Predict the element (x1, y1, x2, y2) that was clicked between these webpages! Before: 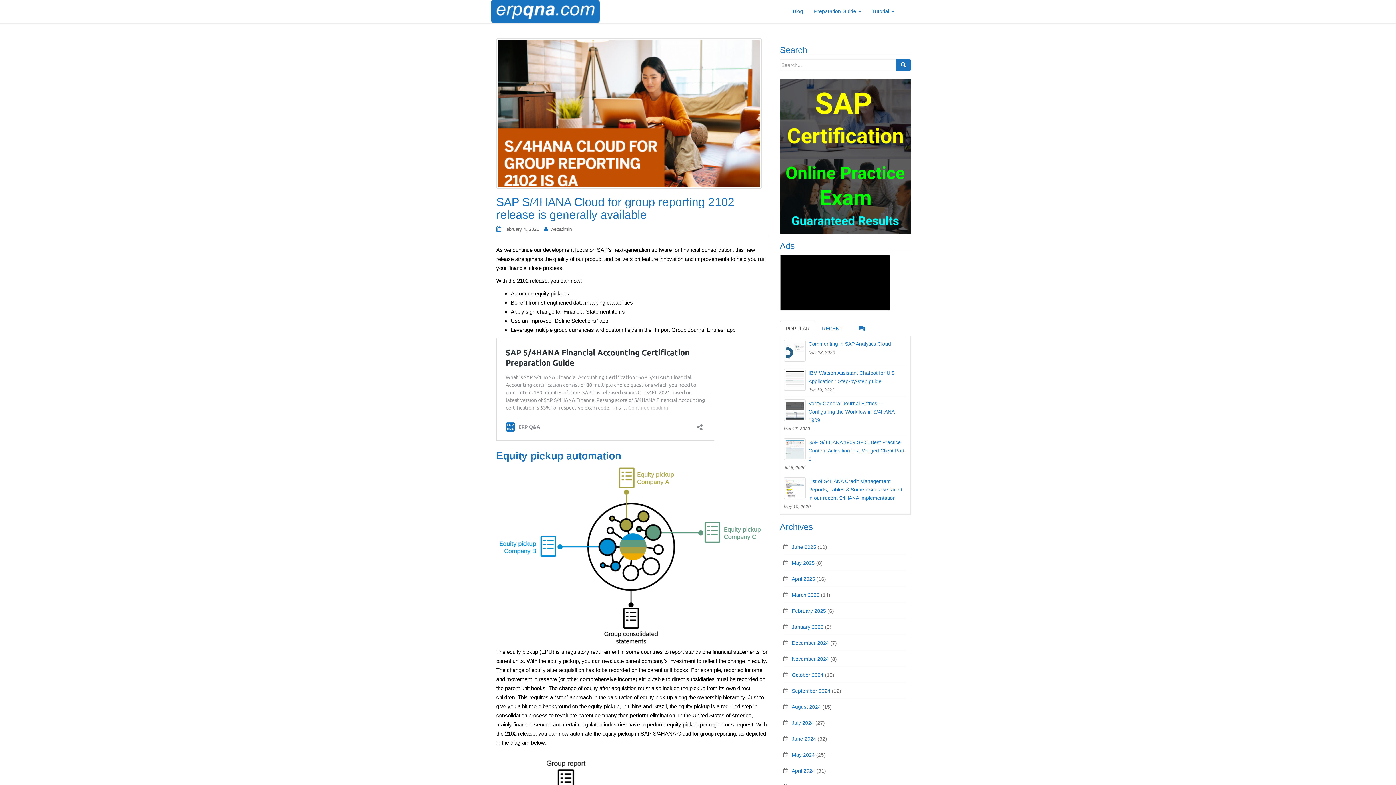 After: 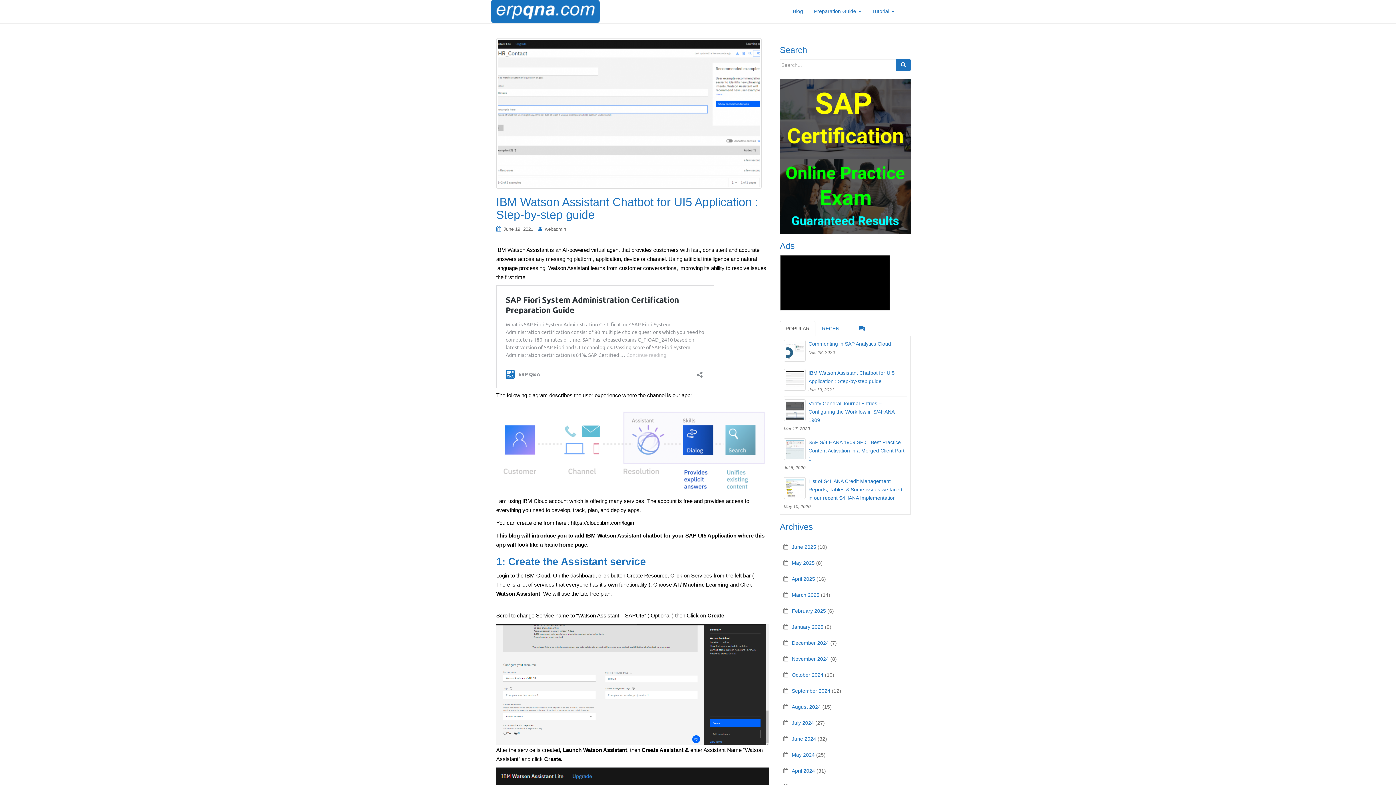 Action: bbox: (784, 369, 805, 390)